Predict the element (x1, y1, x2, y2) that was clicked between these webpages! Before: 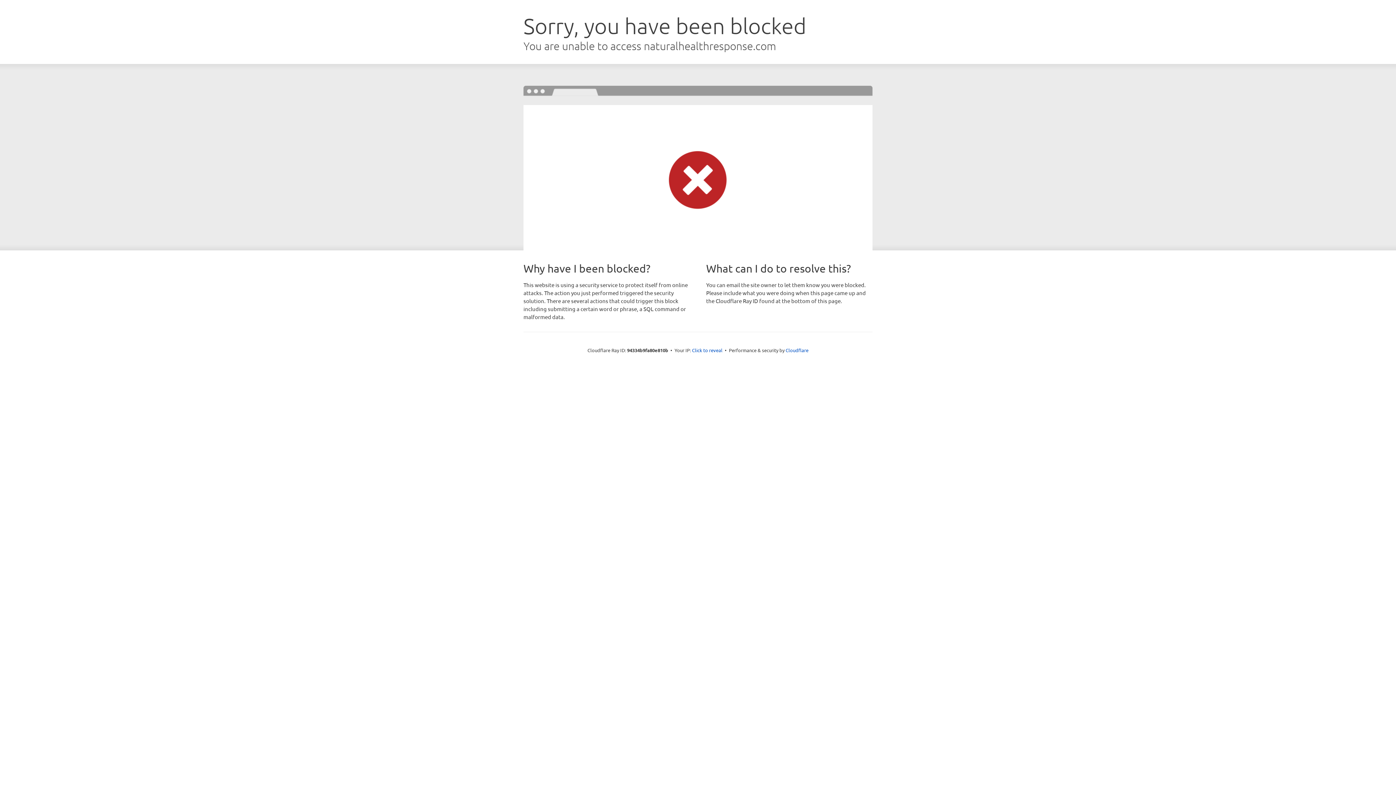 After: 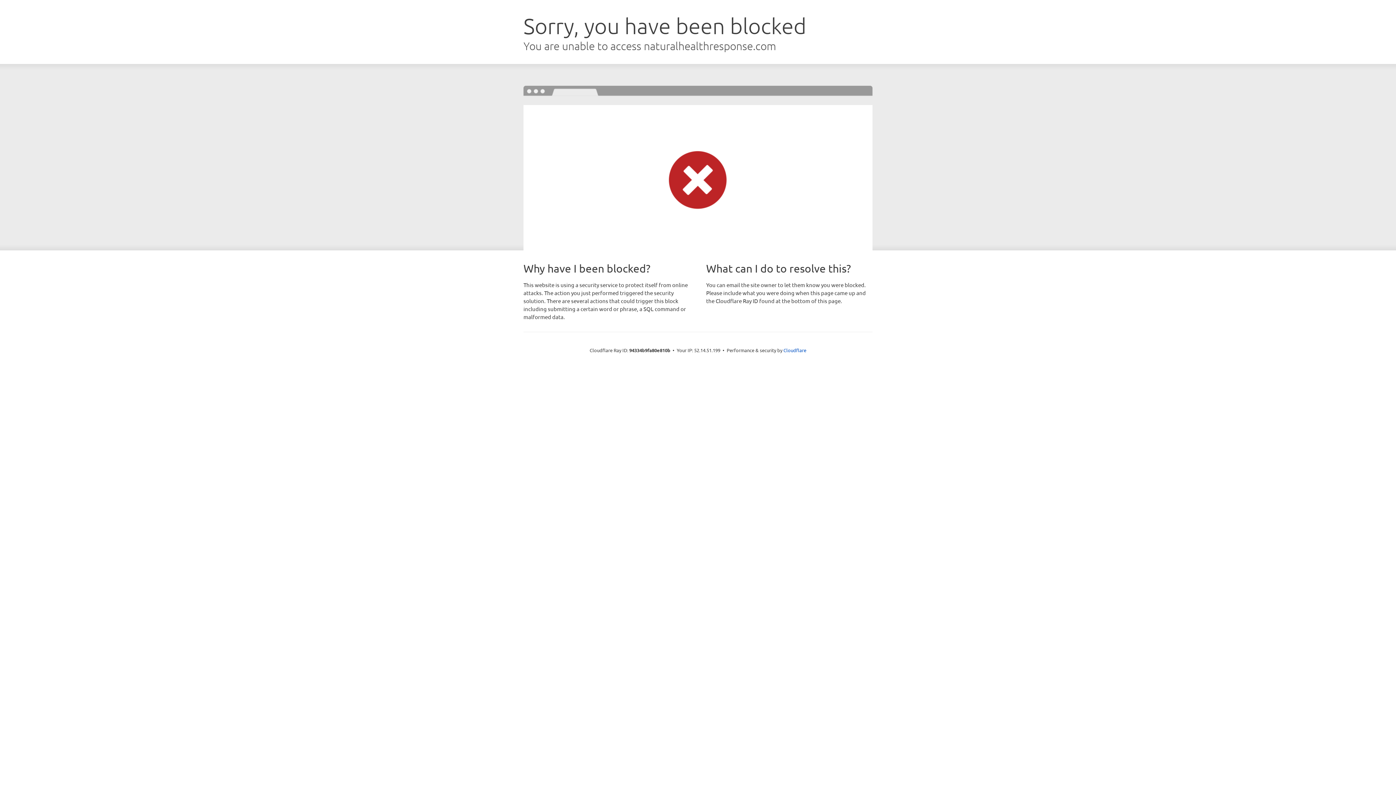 Action: label: Click to reveal bbox: (692, 346, 722, 353)